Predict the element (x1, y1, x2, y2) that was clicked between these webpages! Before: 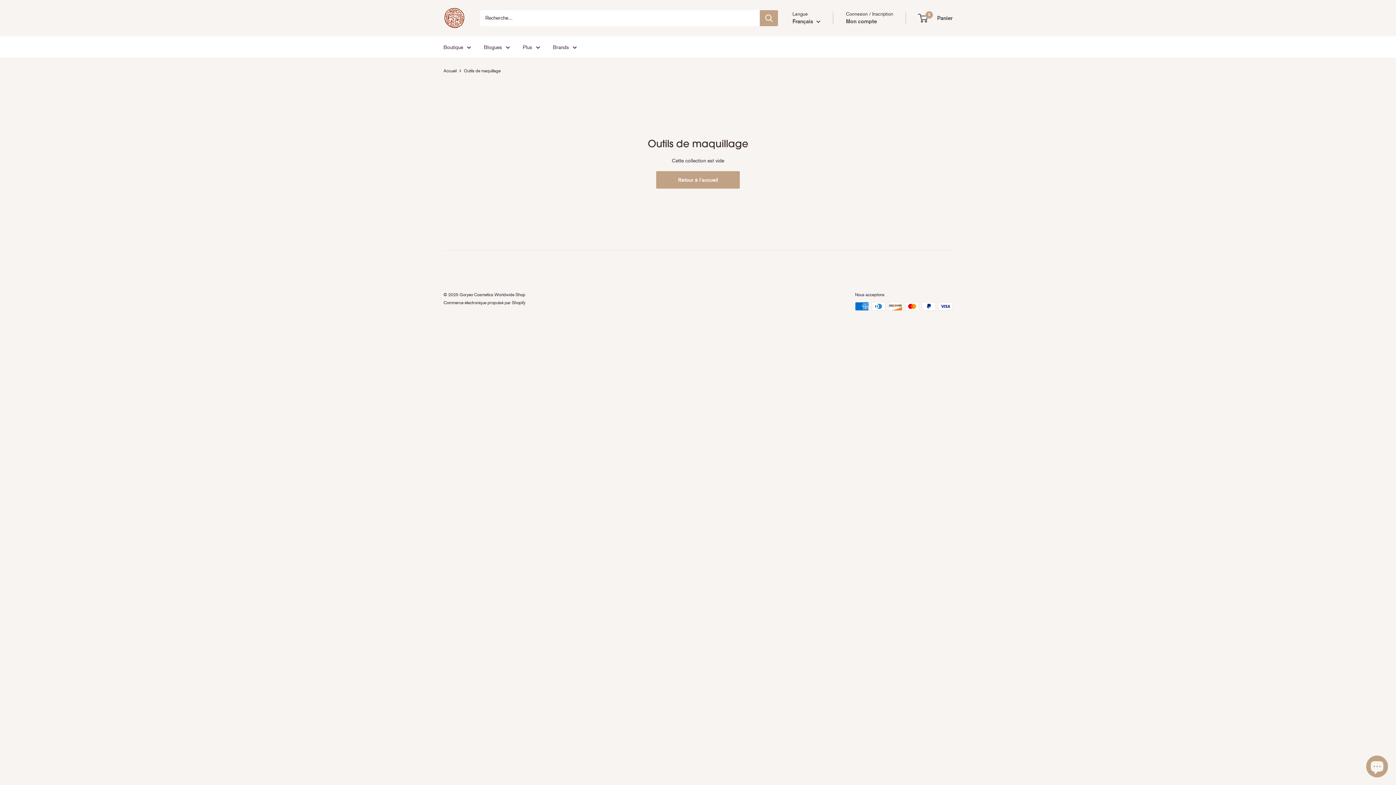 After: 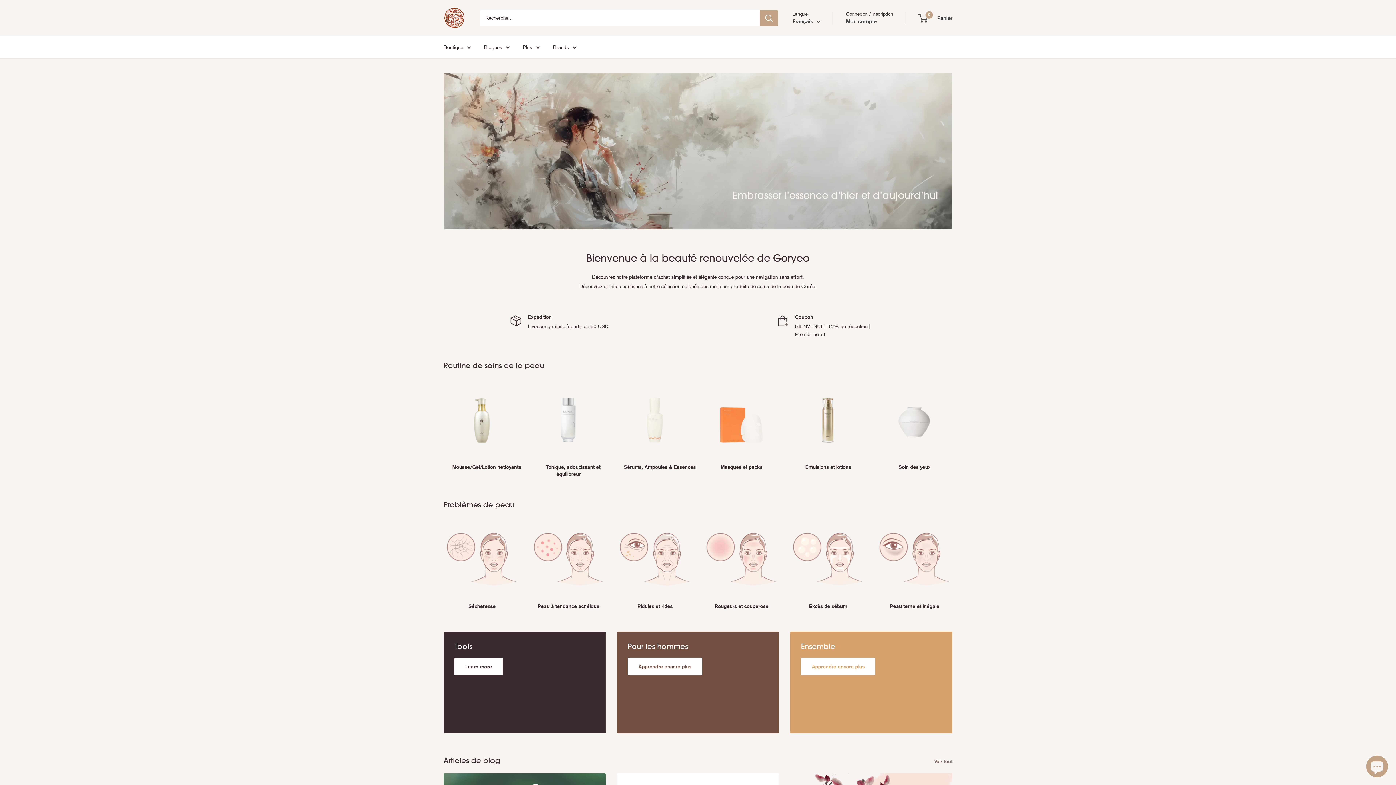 Action: label: Plus bbox: (522, 42, 540, 51)